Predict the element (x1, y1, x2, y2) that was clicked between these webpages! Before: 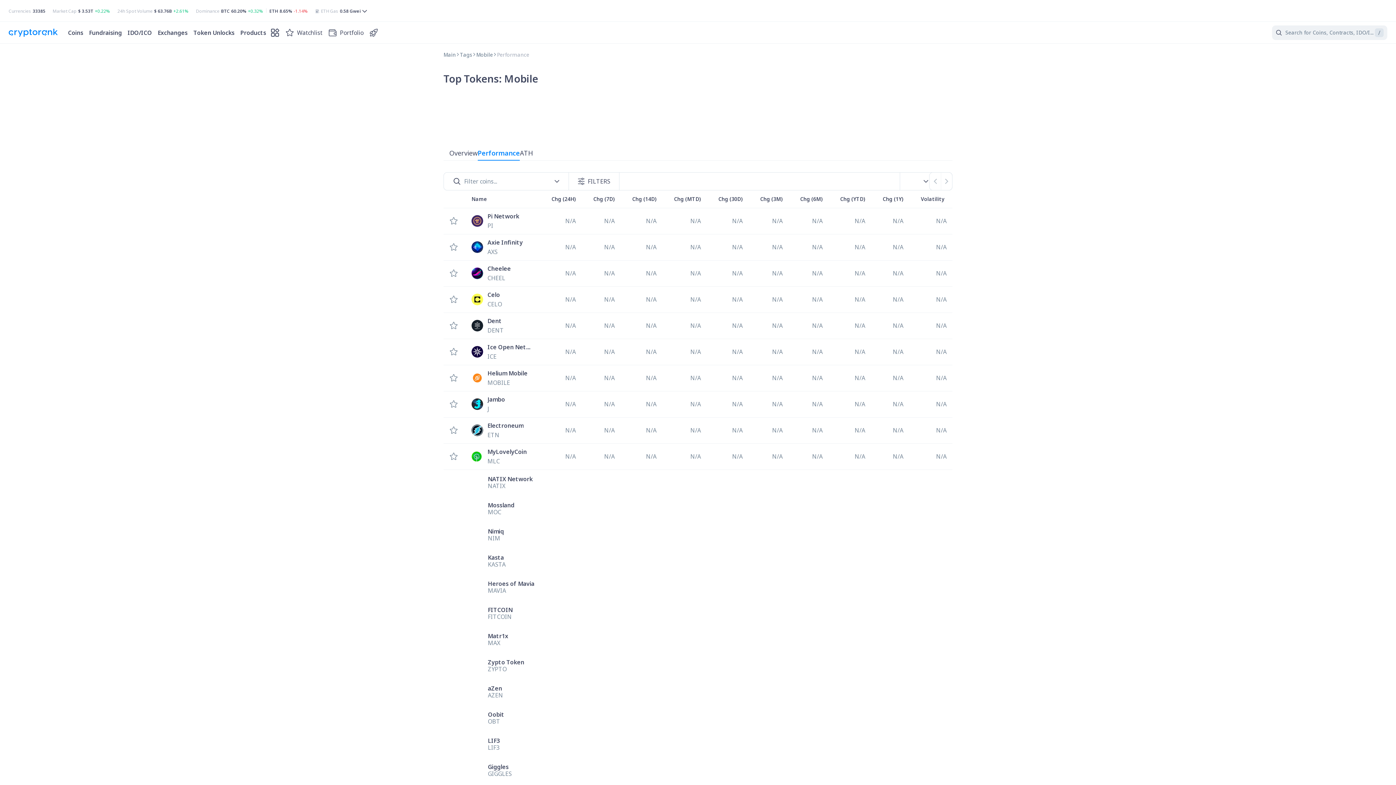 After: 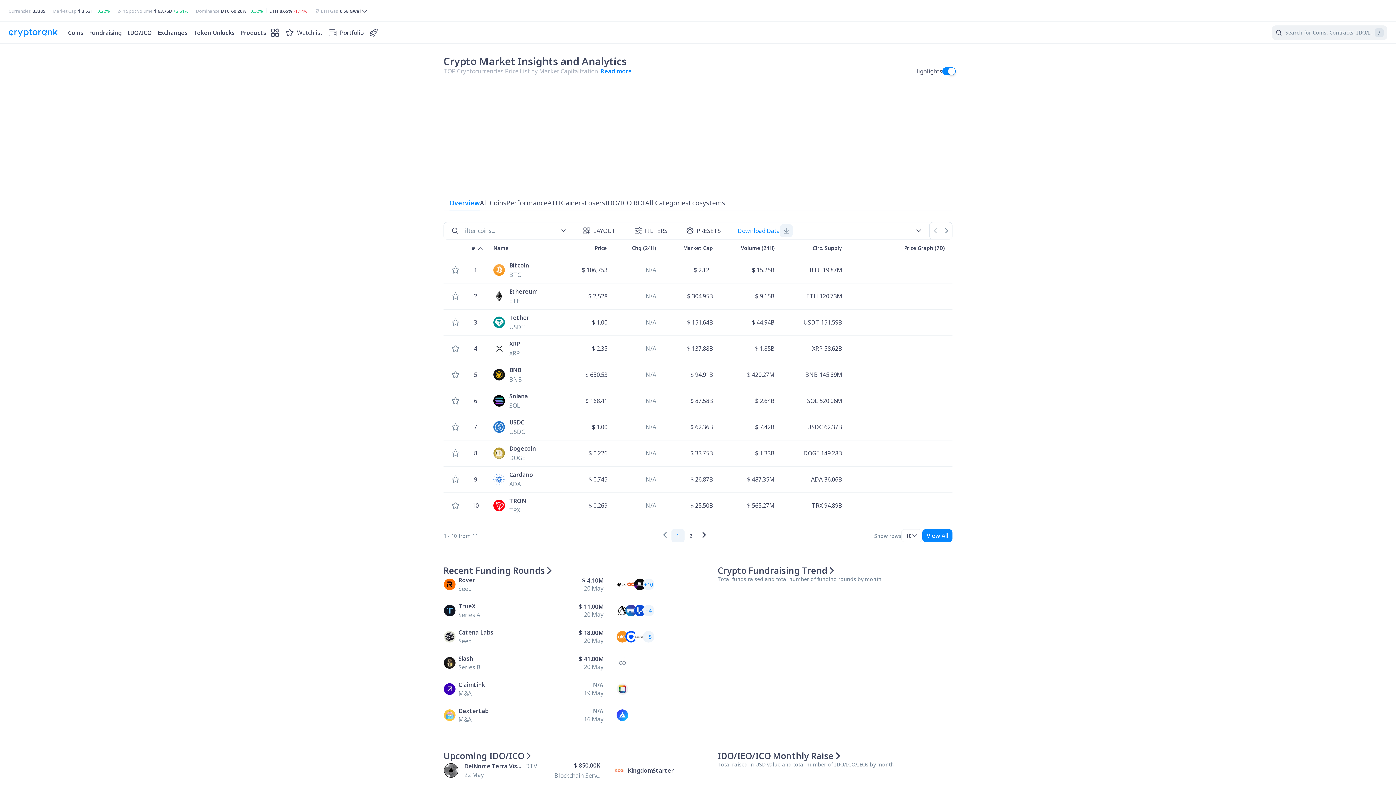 Action: label: Main bbox: (443, 51, 456, 58)